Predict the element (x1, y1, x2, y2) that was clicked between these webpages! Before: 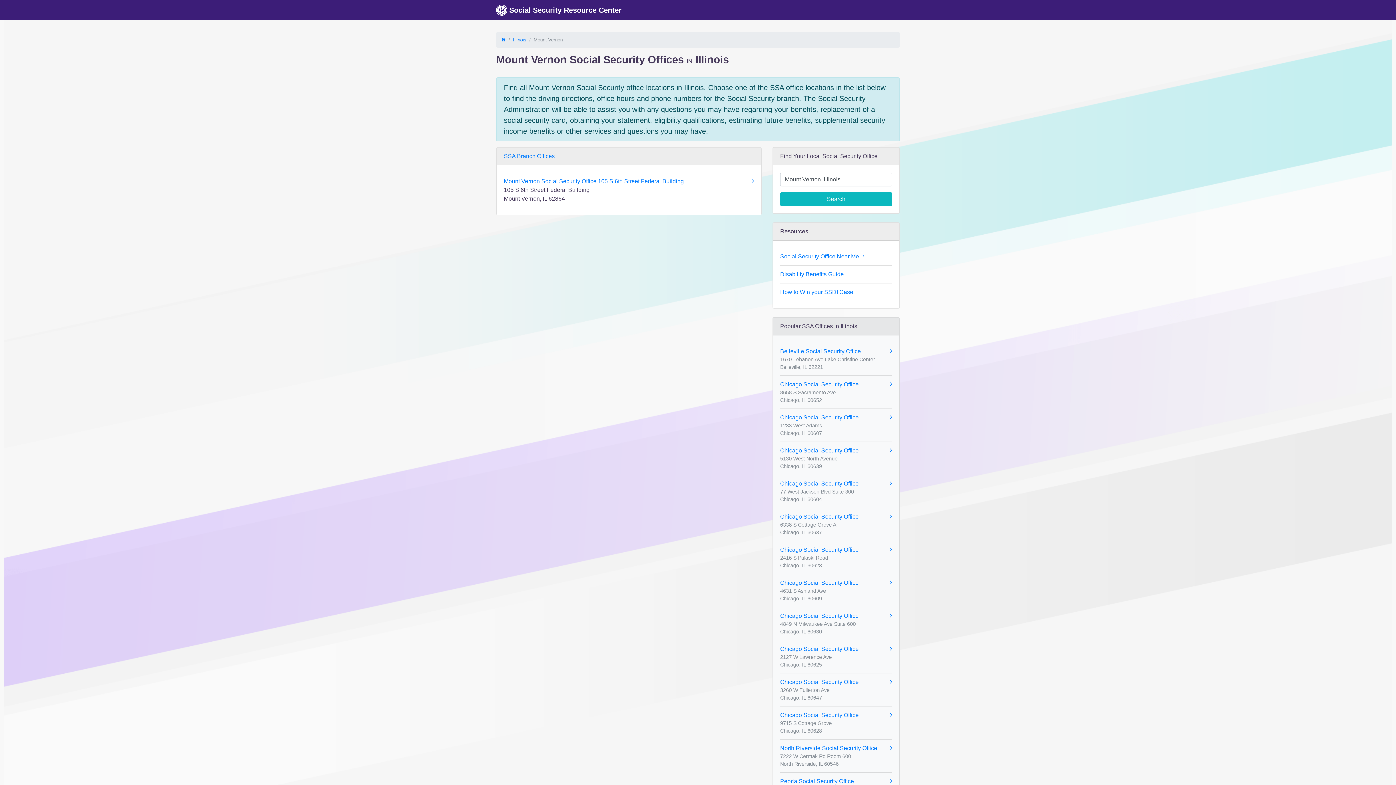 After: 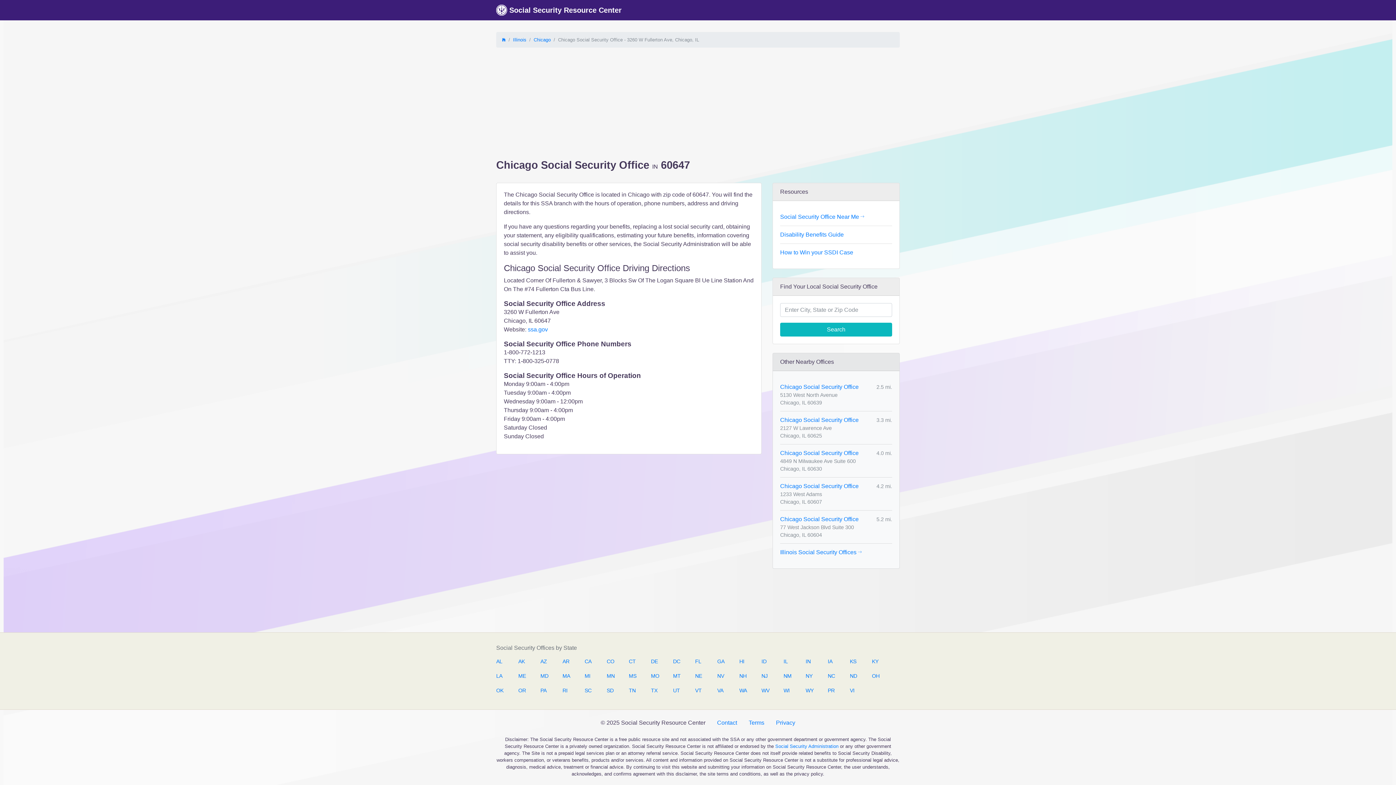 Action: bbox: (780, 678, 892, 686) label: Chicago Social Security Office